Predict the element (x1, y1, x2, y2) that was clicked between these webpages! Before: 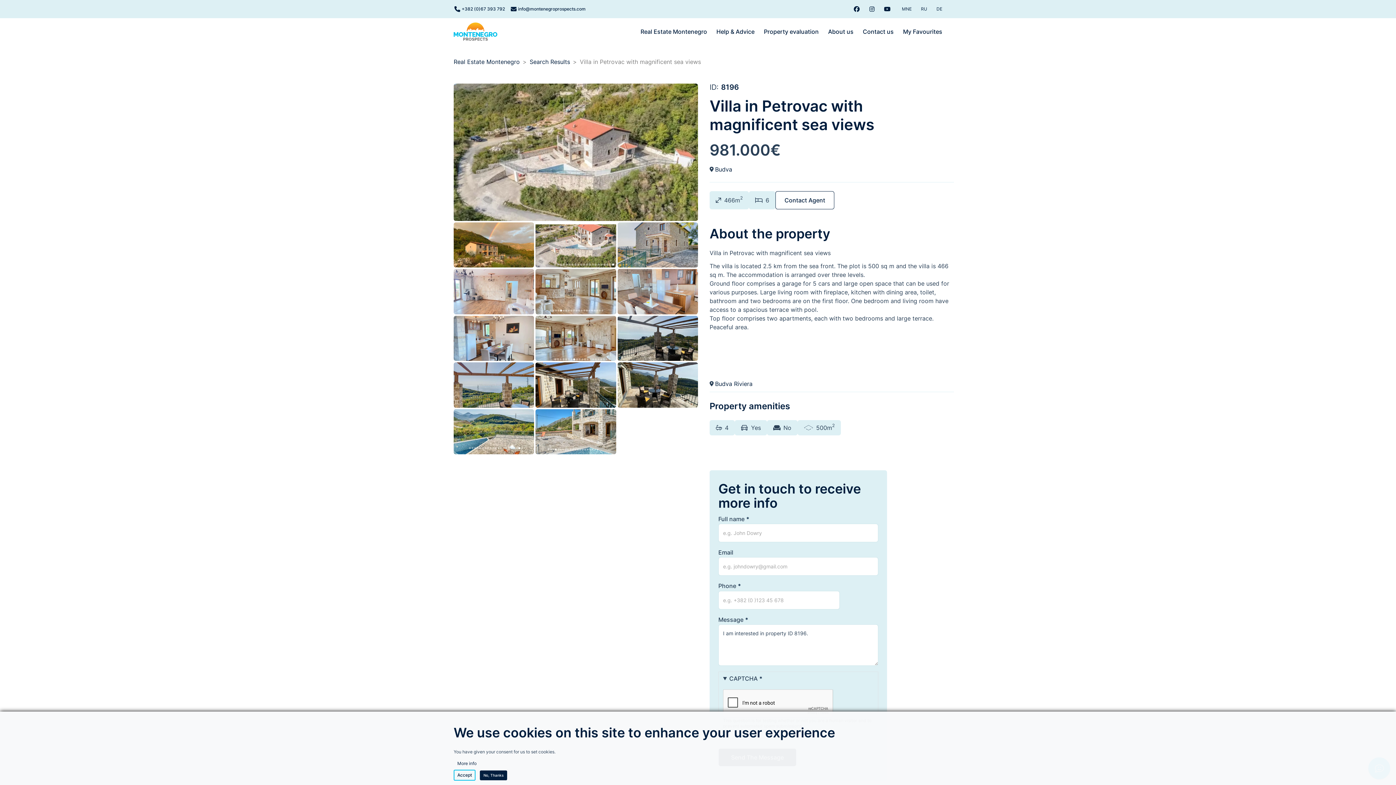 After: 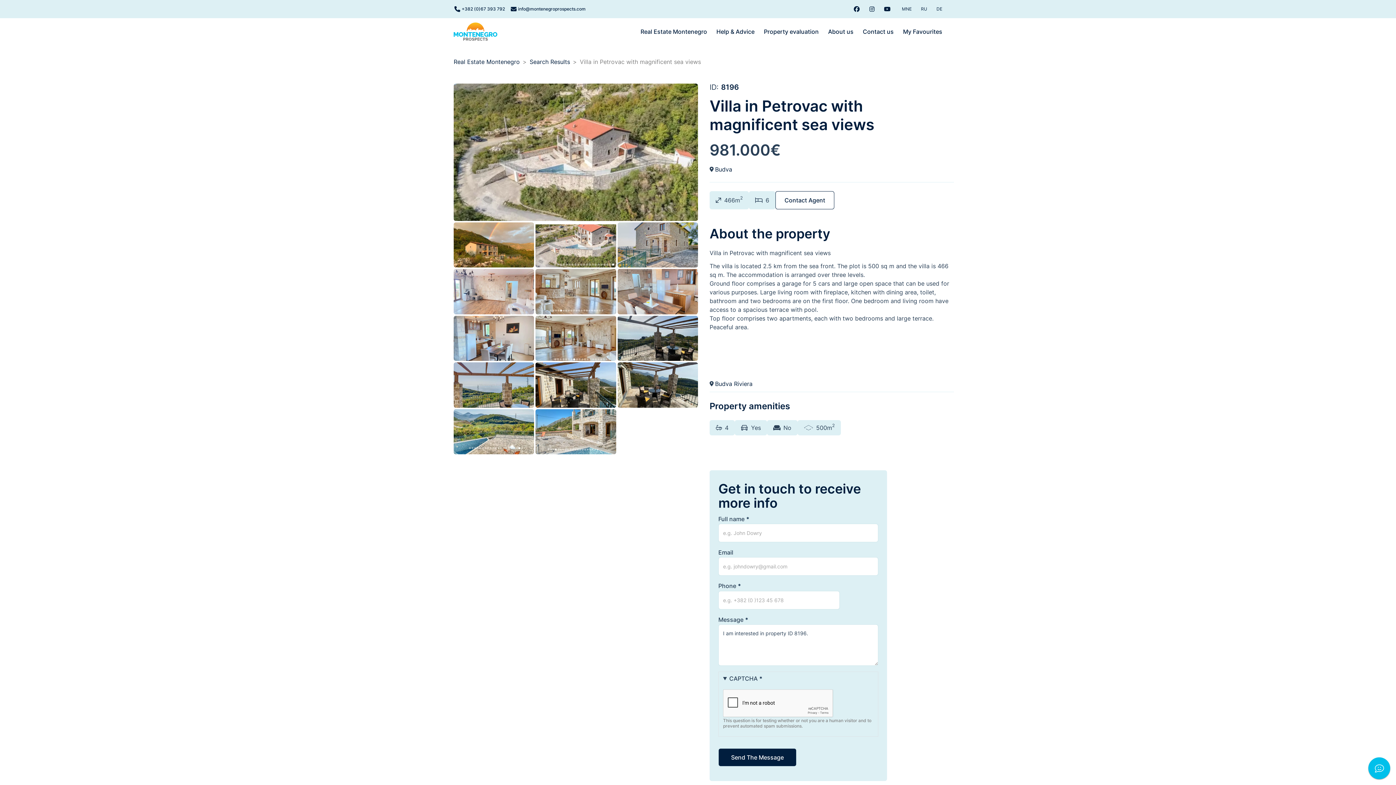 Action: bbox: (480, 770, 507, 780) label: No, Thanks